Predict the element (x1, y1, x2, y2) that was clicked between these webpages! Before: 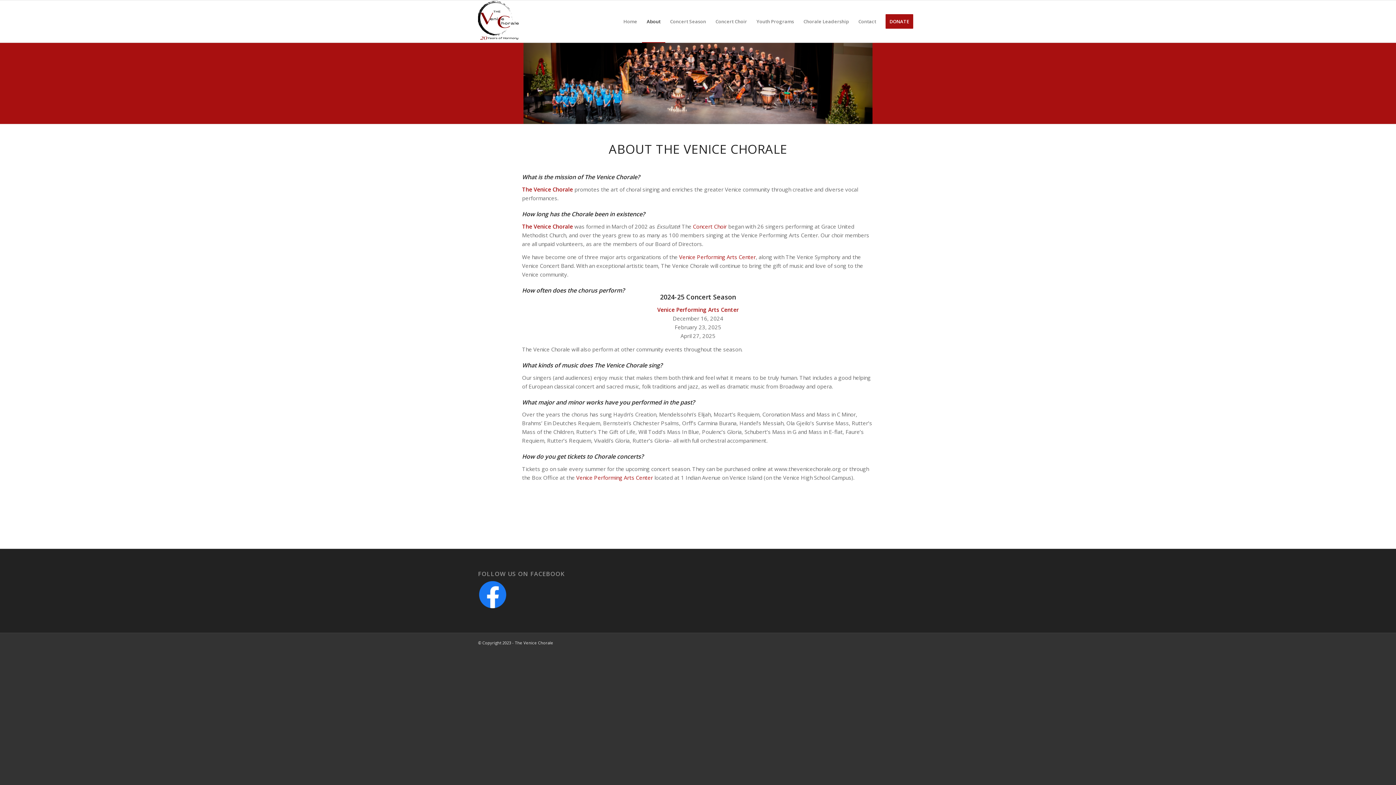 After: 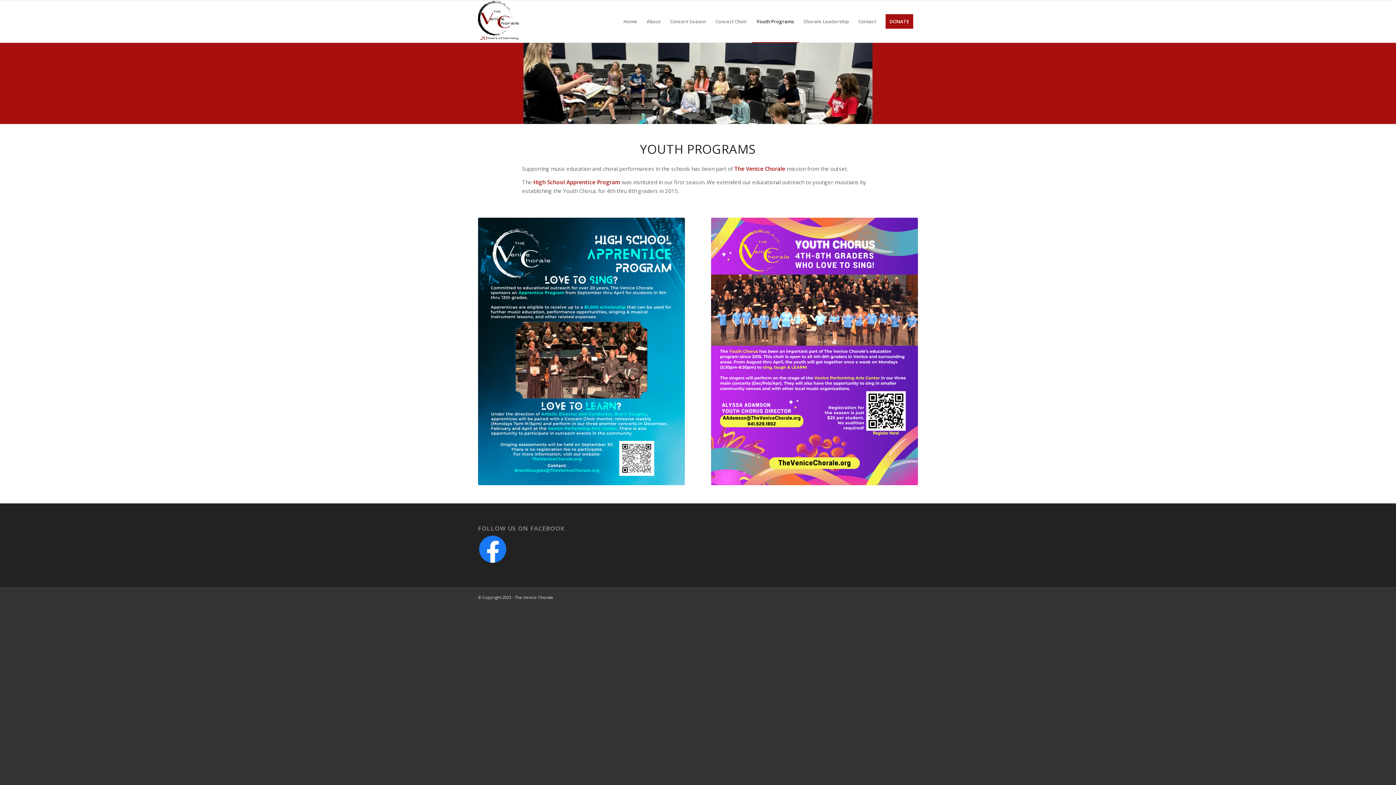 Action: bbox: (752, 0, 798, 42) label: Youth Programs